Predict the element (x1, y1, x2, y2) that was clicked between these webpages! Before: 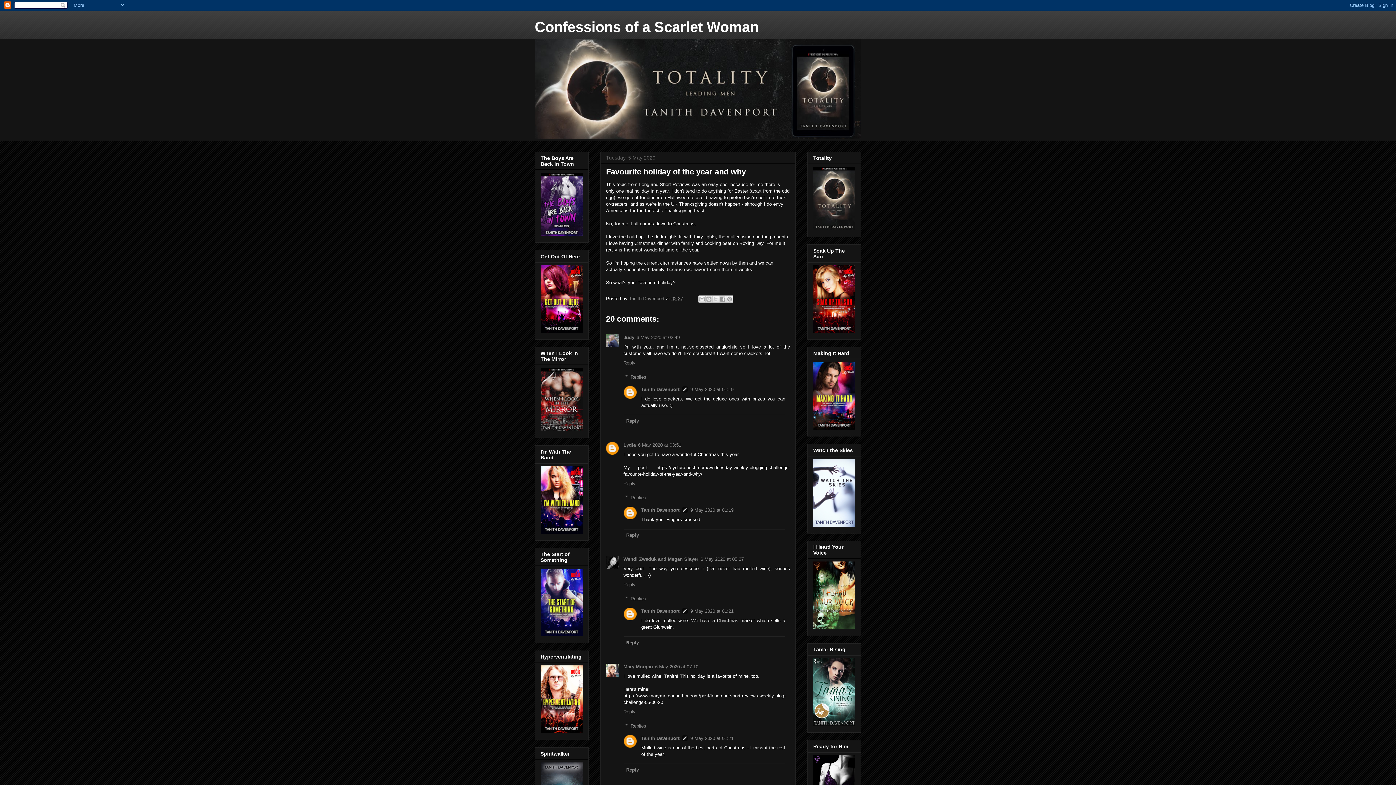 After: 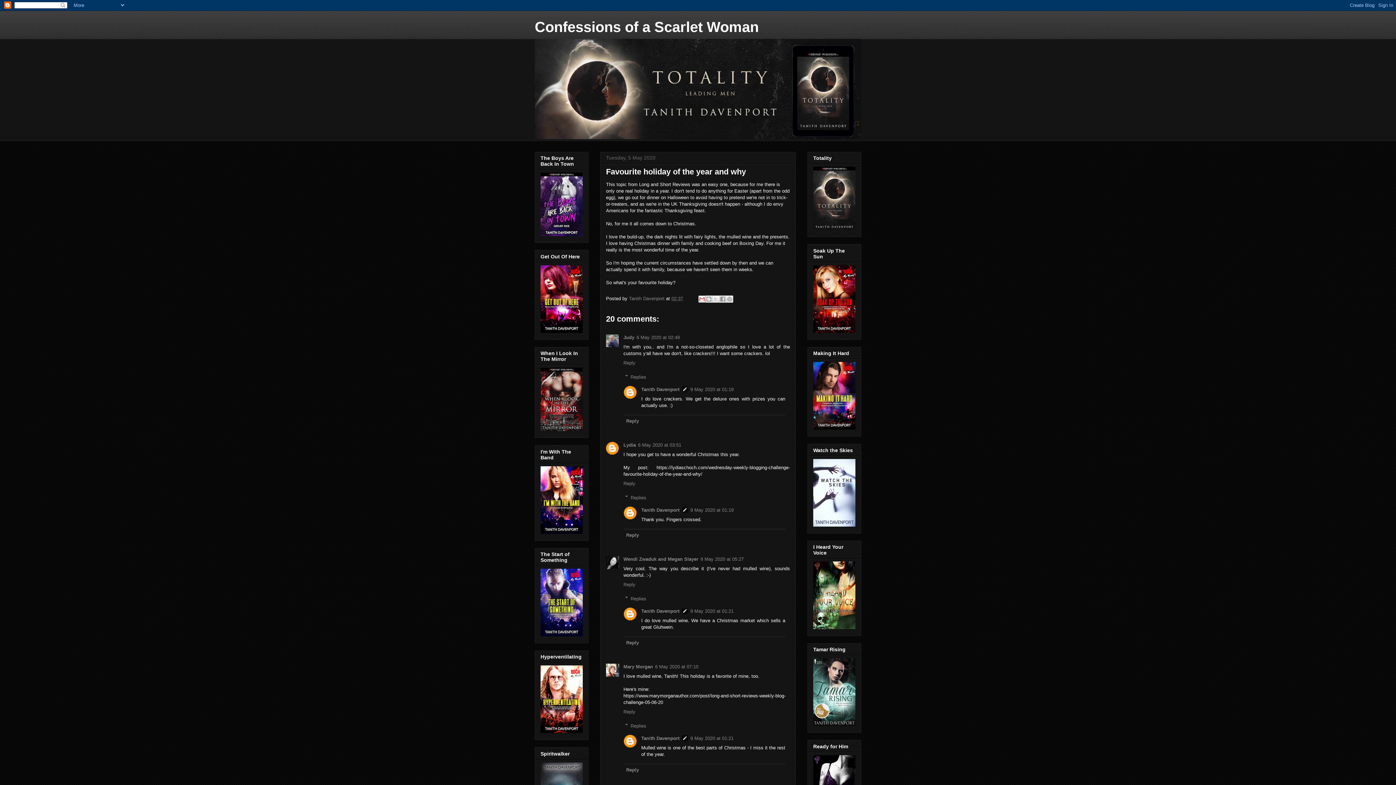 Action: label: Email This bbox: (698, 295, 705, 302)